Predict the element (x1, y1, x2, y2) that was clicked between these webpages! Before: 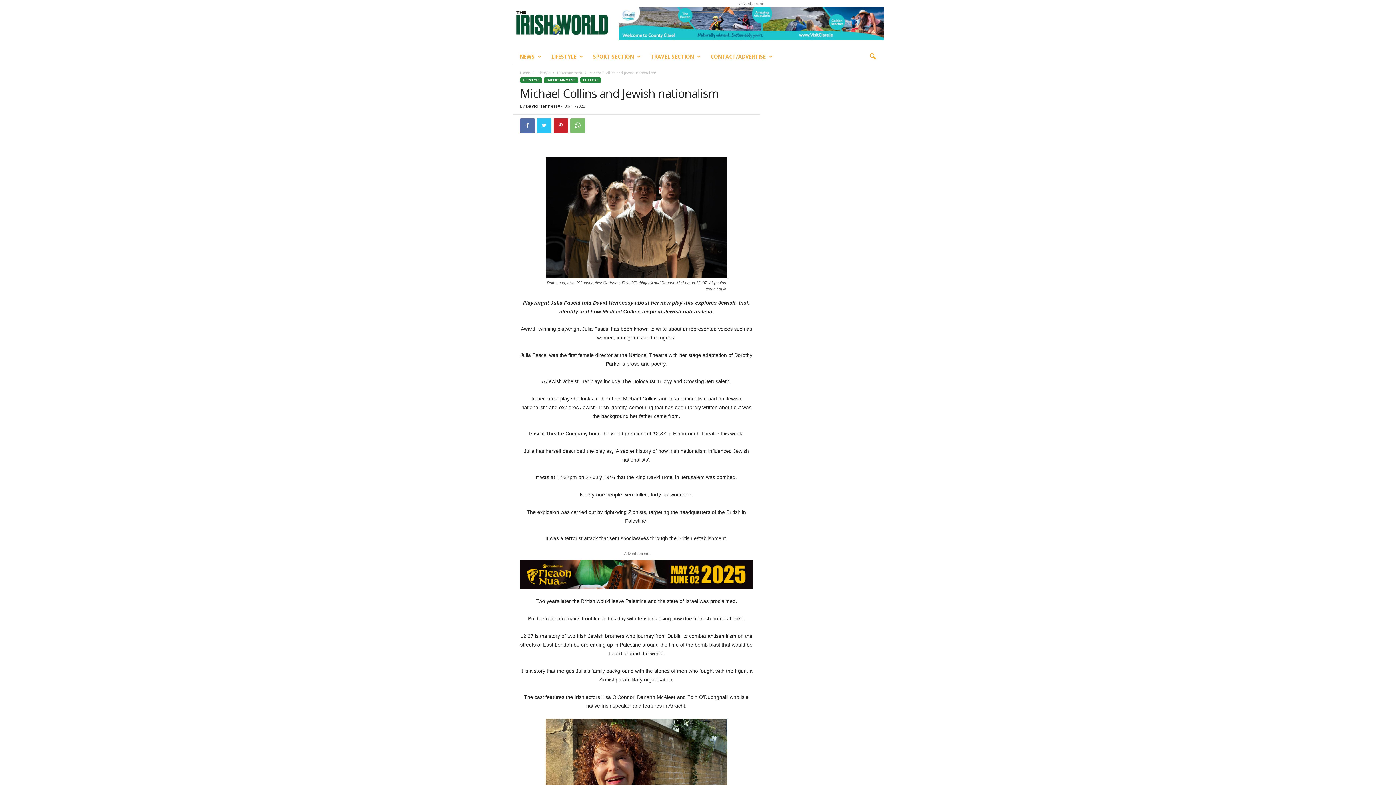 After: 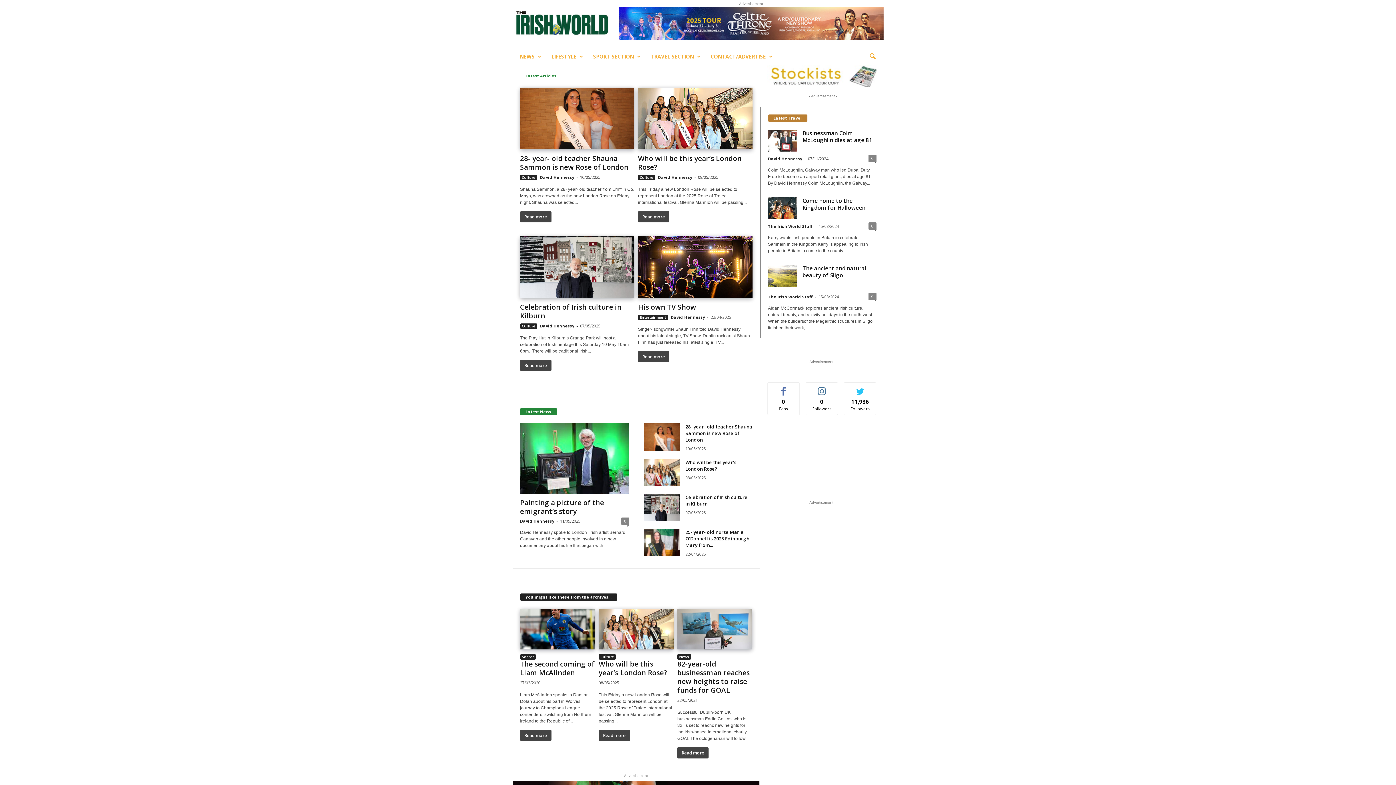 Action: label: Home bbox: (520, 70, 530, 75)